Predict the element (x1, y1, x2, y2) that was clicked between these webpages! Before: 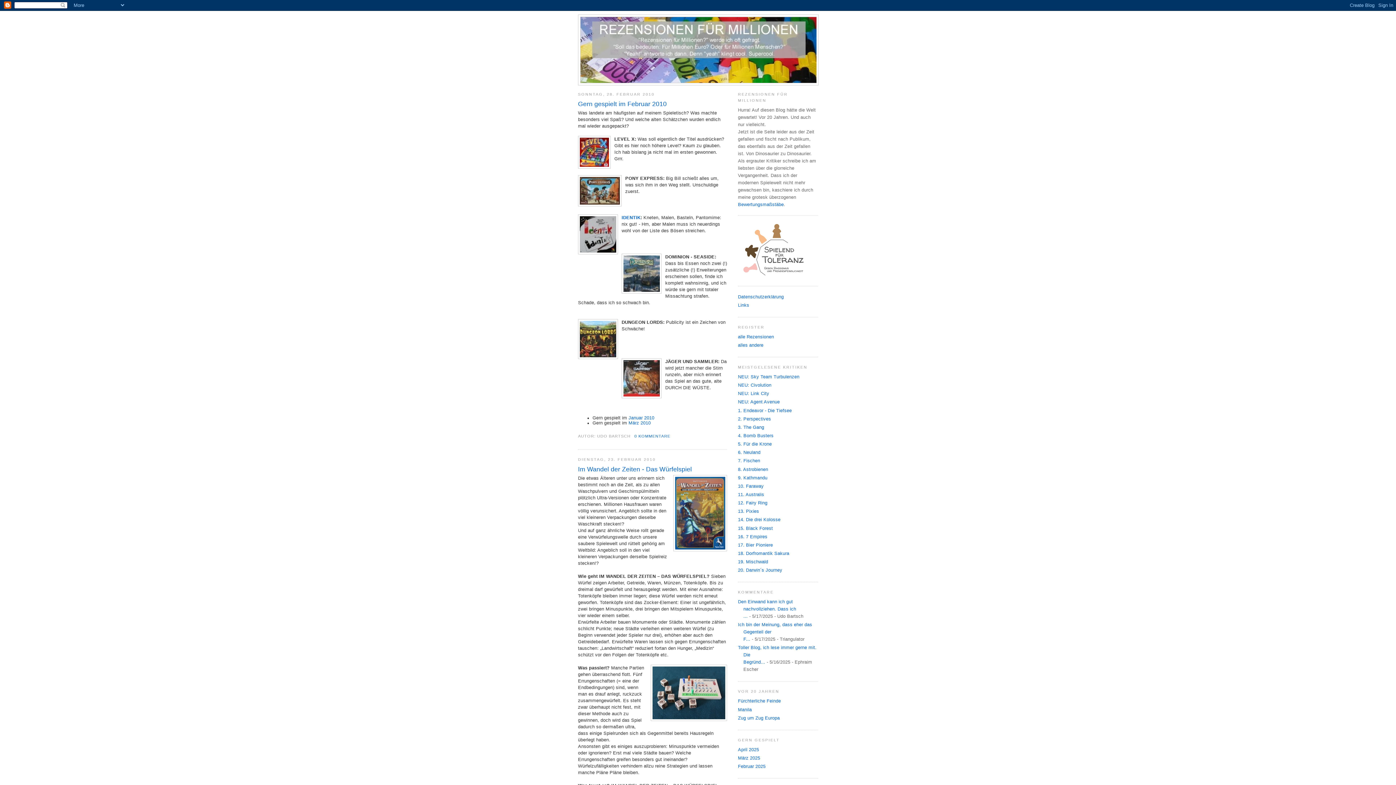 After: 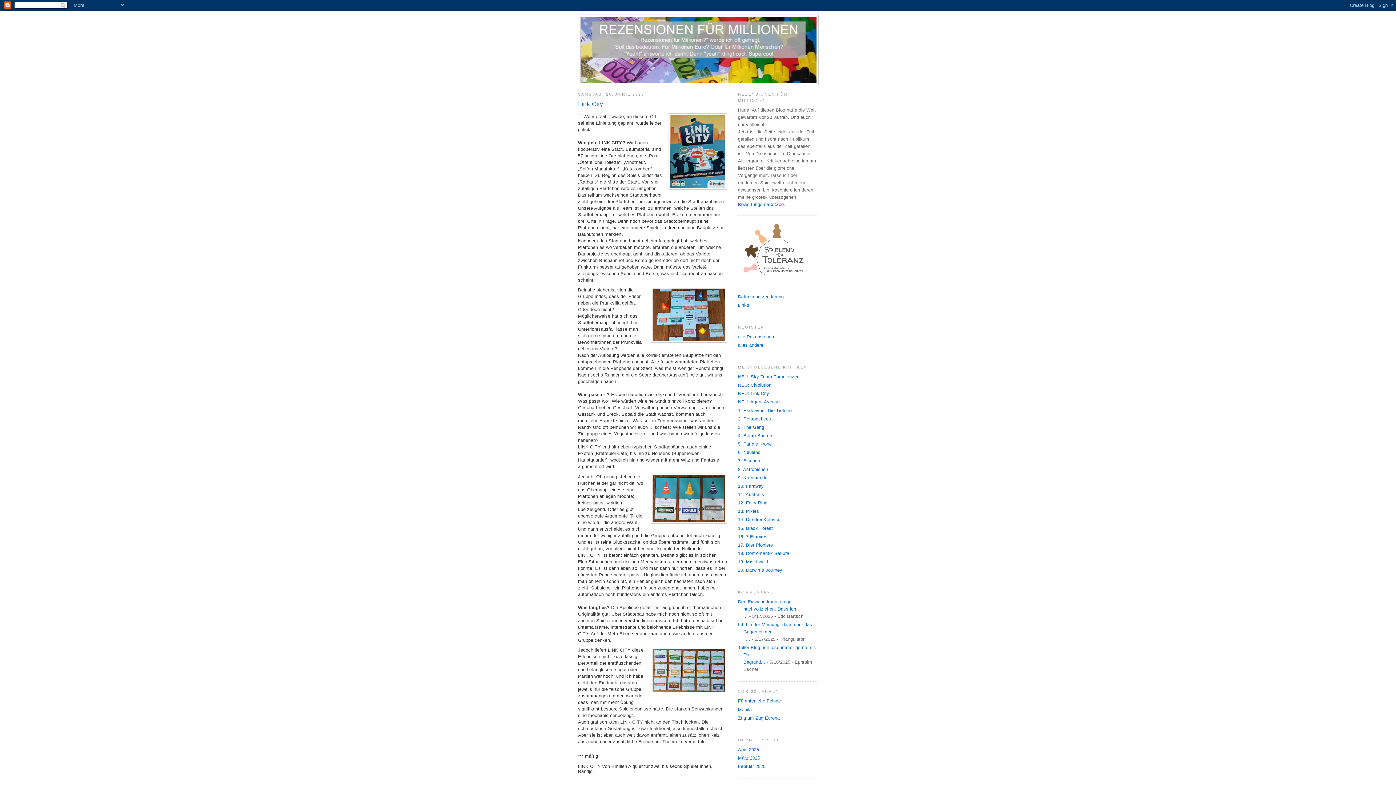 Action: bbox: (738, 391, 769, 396) label: NEU: Link City